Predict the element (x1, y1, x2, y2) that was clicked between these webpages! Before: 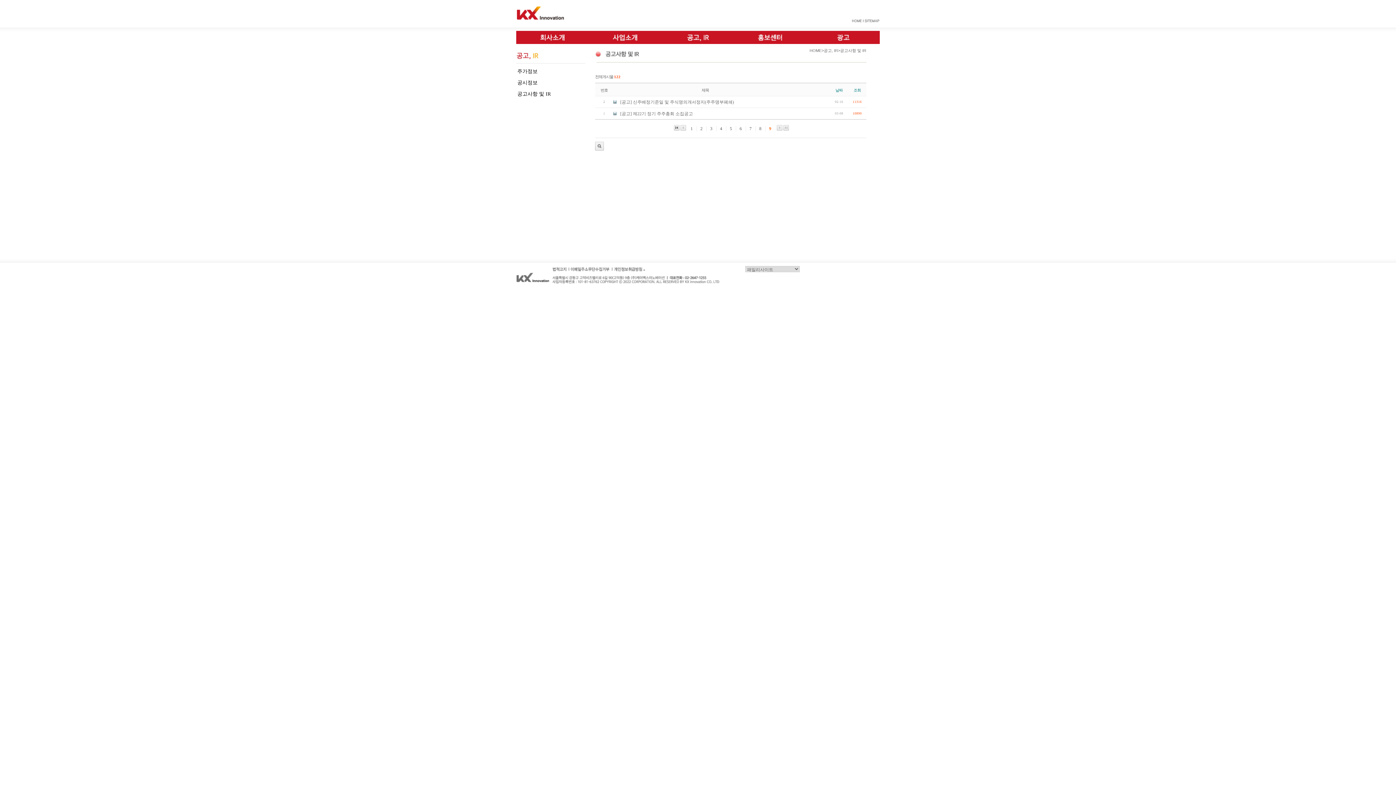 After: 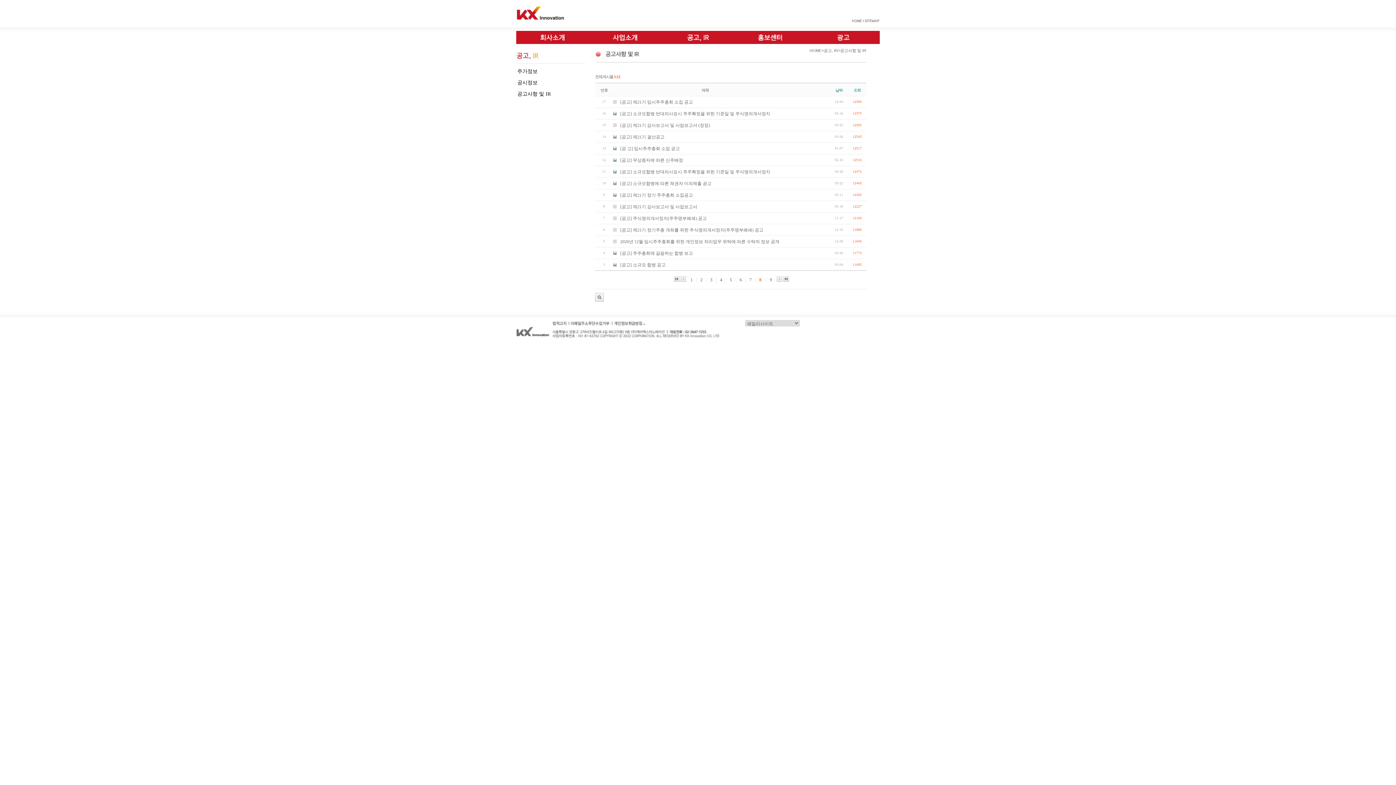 Action: bbox: (755, 126, 765, 131) label: 8